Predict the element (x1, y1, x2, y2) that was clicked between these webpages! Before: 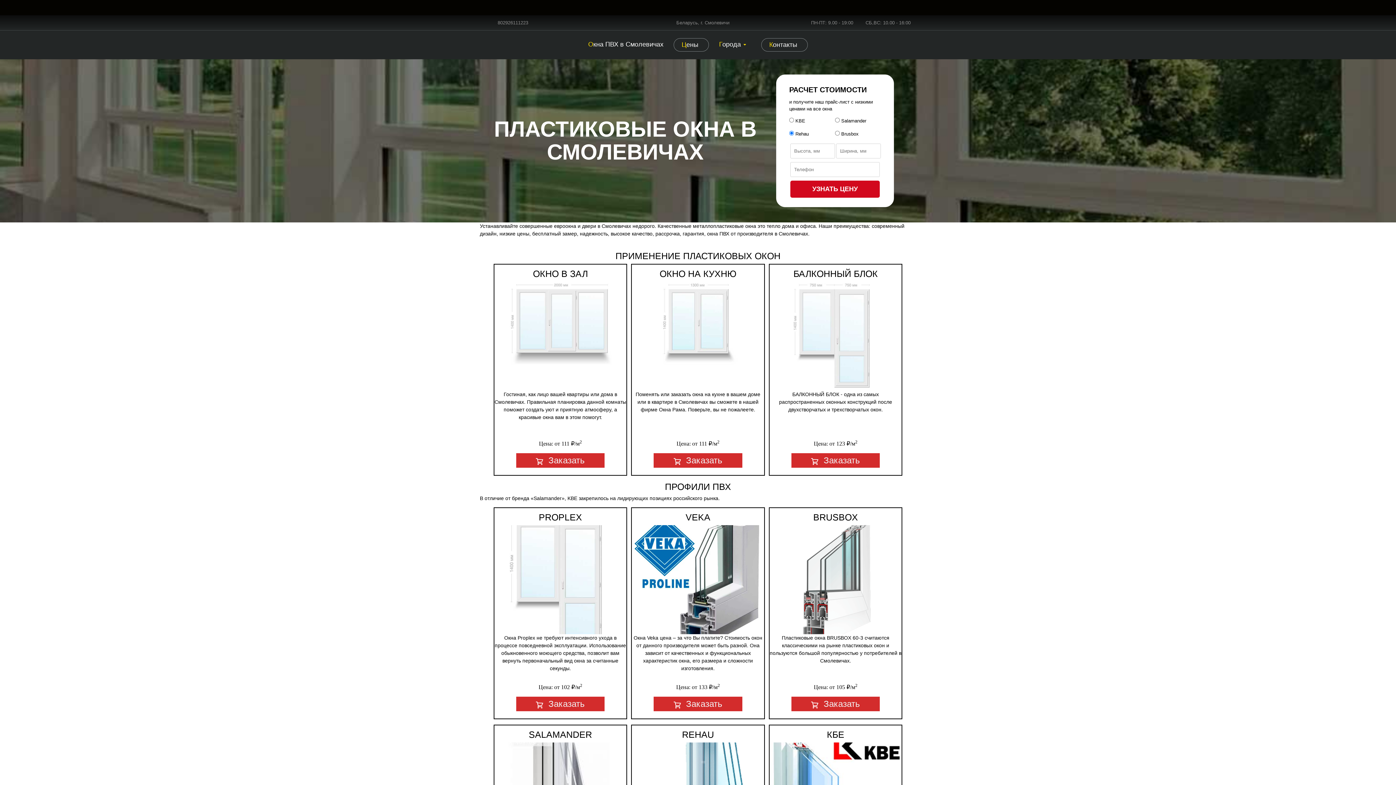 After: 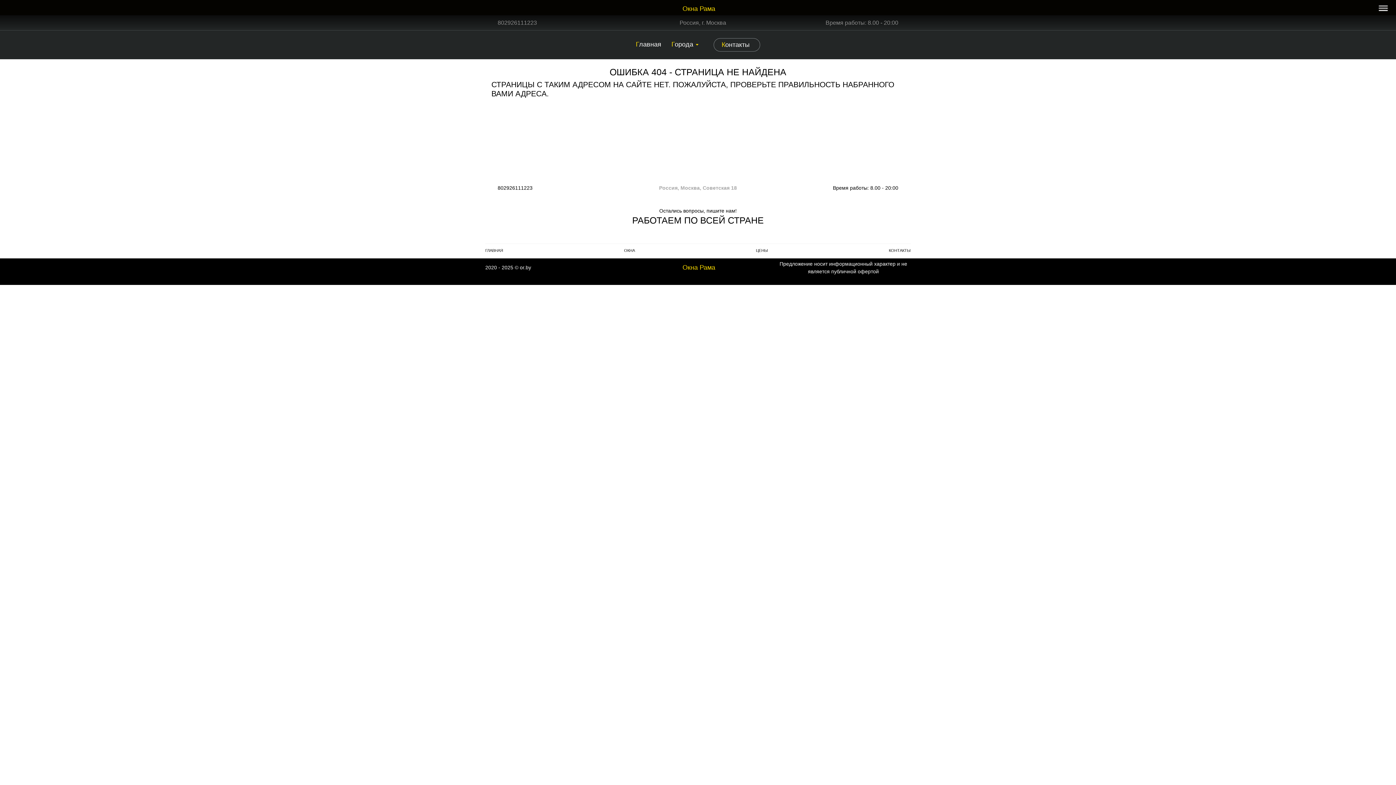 Action: label: УЗНАТЬ ЦЕНУ bbox: (790, 180, 880, 197)